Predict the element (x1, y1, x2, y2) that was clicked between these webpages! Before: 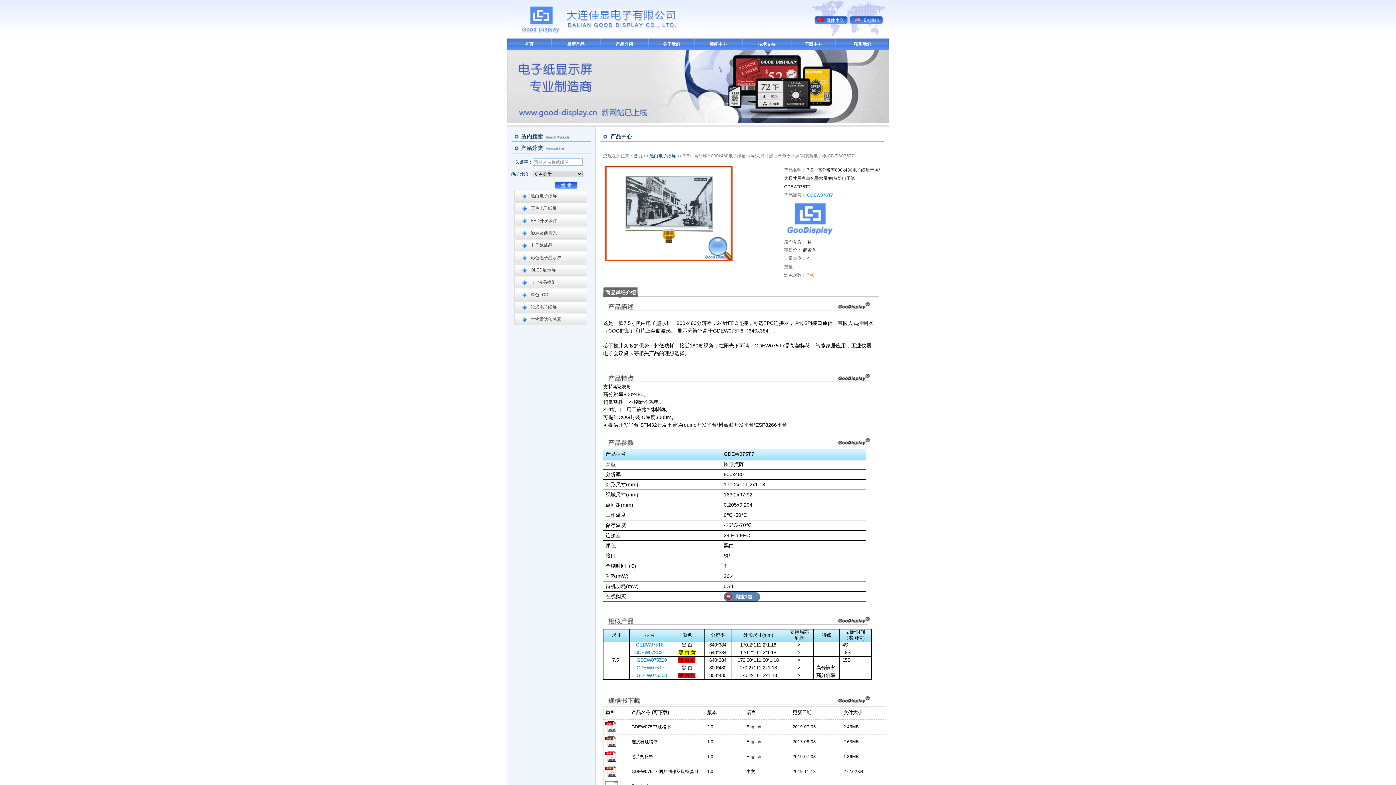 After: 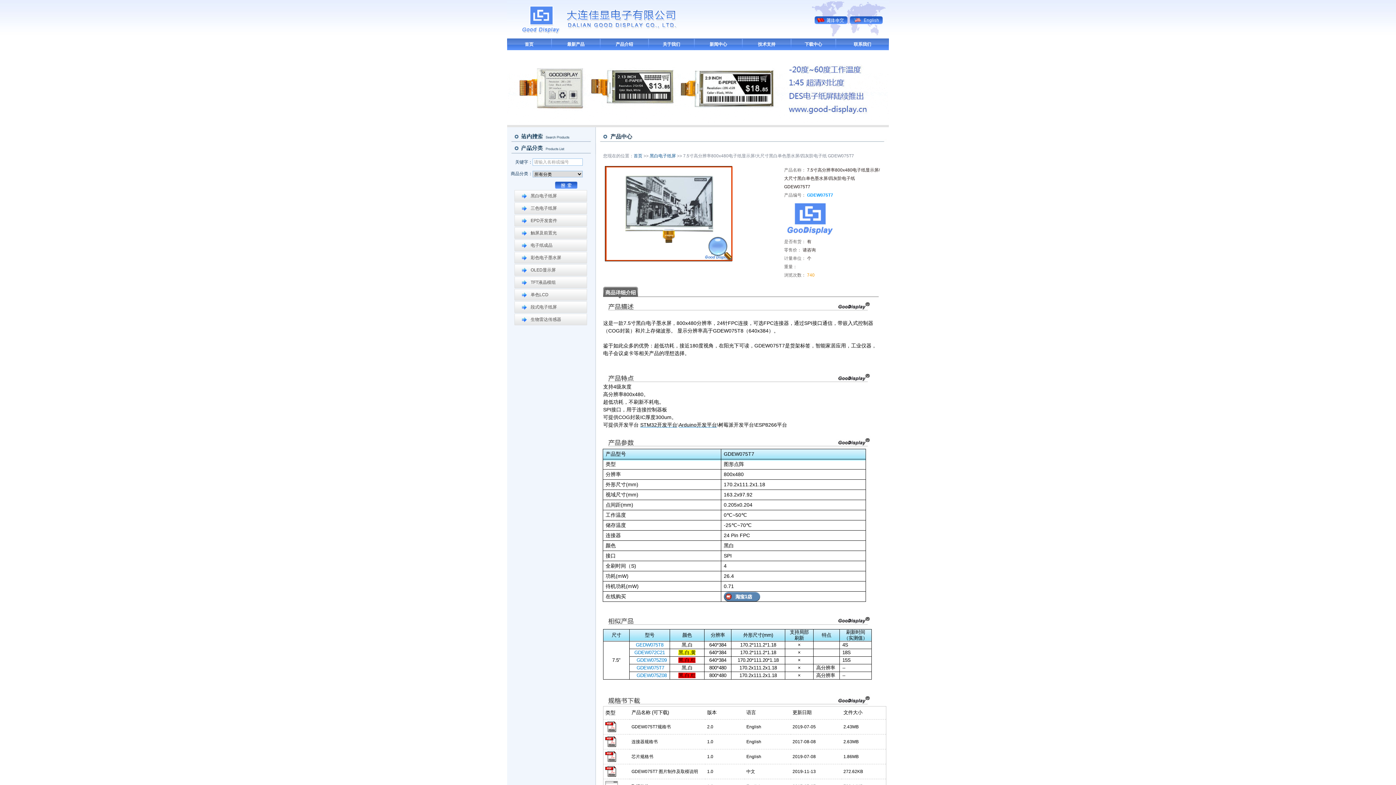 Action: label: GDEW075T7 bbox: (636, 665, 664, 670)